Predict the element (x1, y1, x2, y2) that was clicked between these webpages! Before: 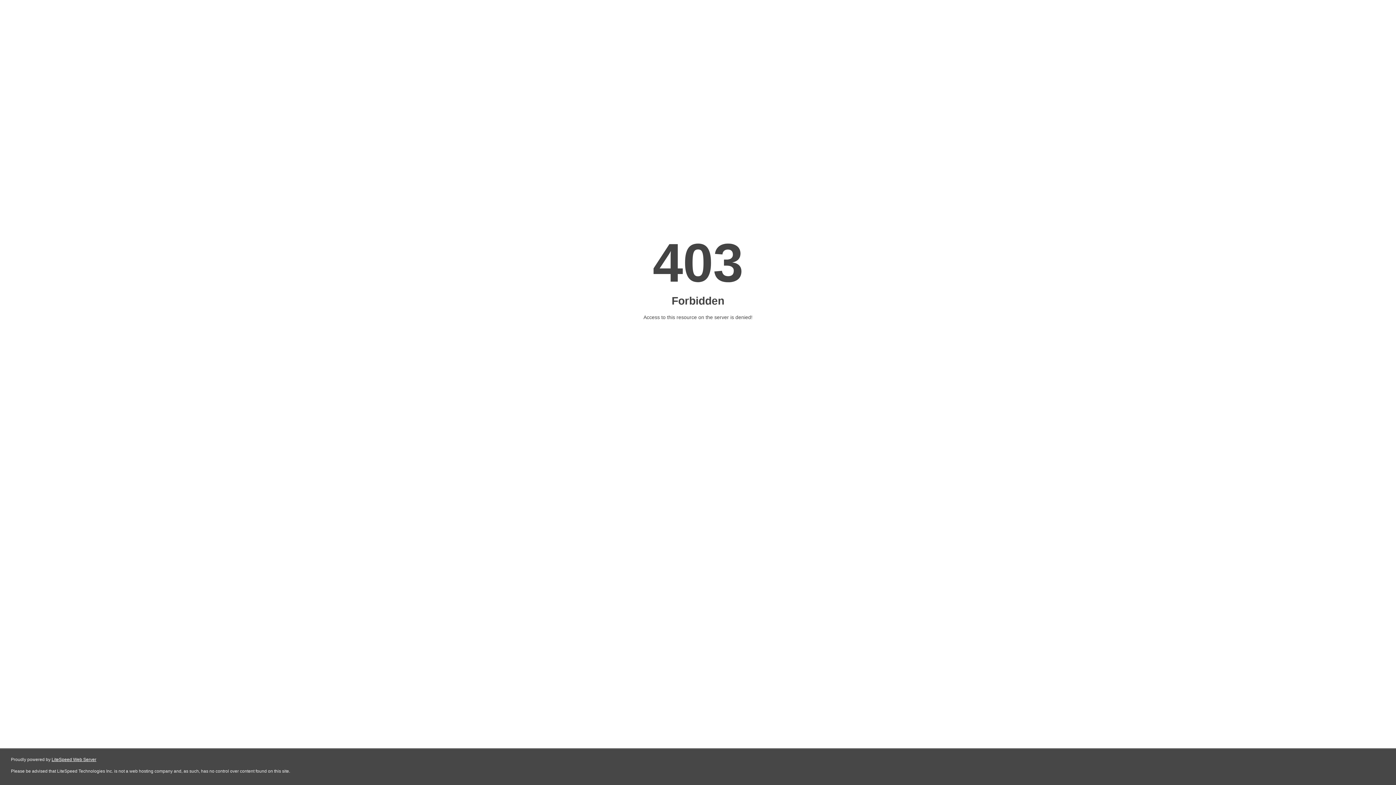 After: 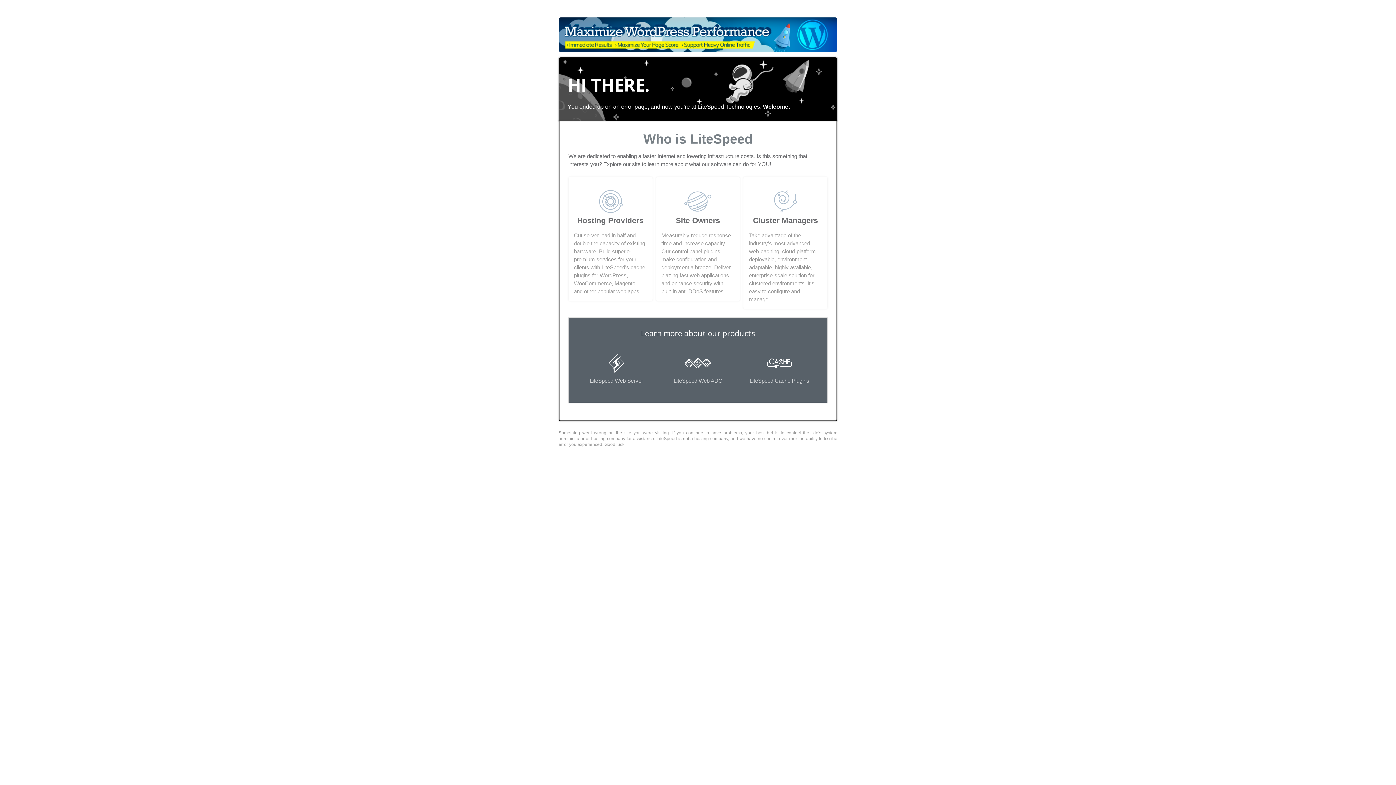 Action: label: LiteSpeed Web Server bbox: (51, 757, 96, 762)